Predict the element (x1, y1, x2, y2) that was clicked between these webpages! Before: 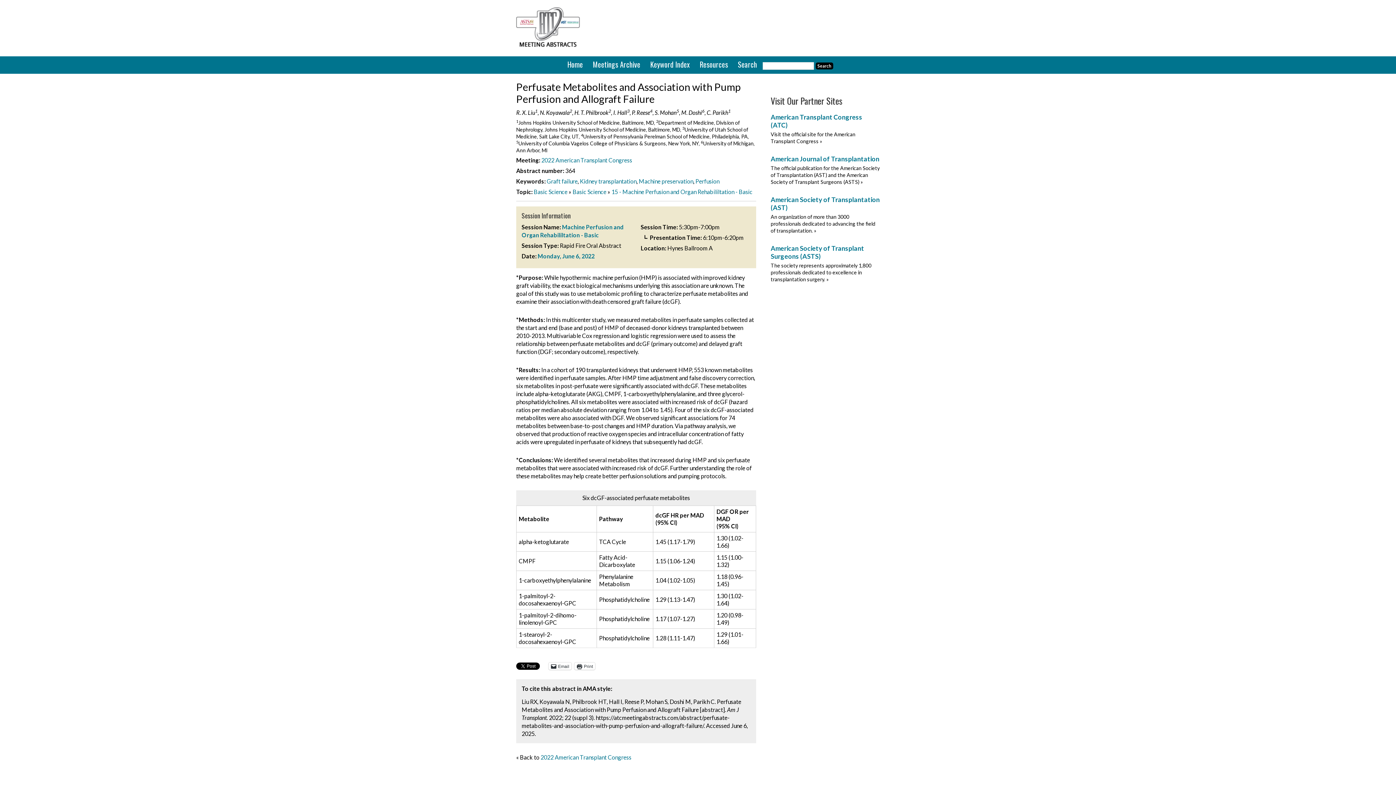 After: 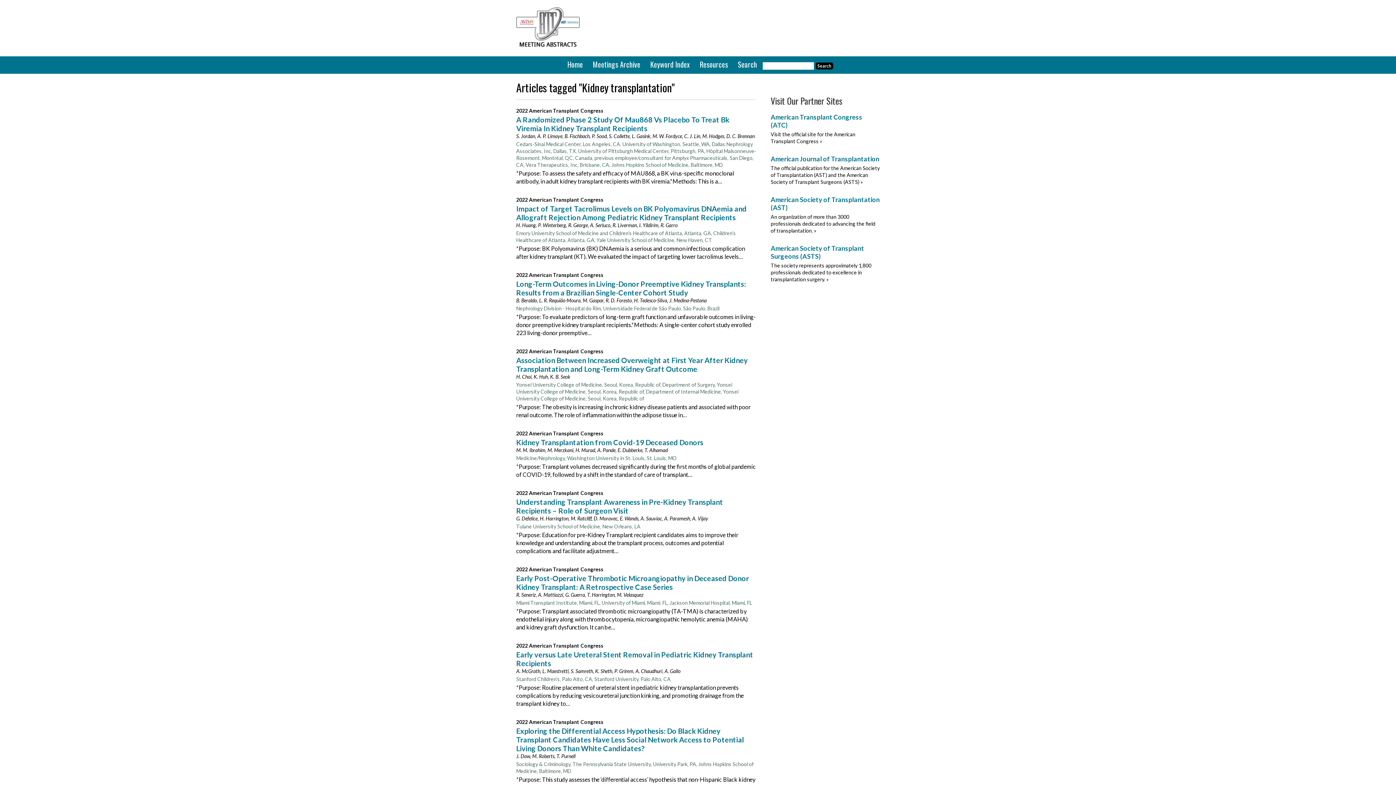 Action: bbox: (580, 177, 636, 184) label: Kidney transplantation